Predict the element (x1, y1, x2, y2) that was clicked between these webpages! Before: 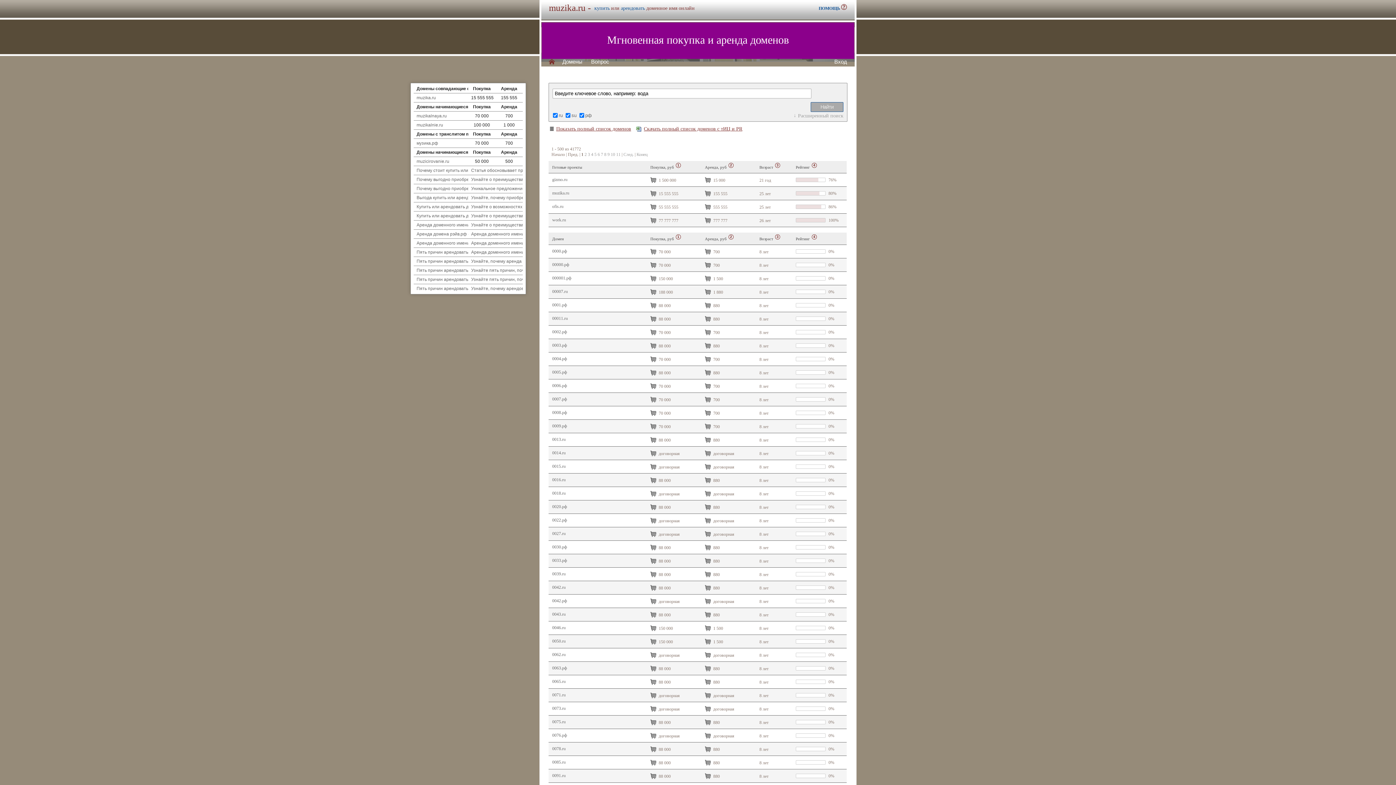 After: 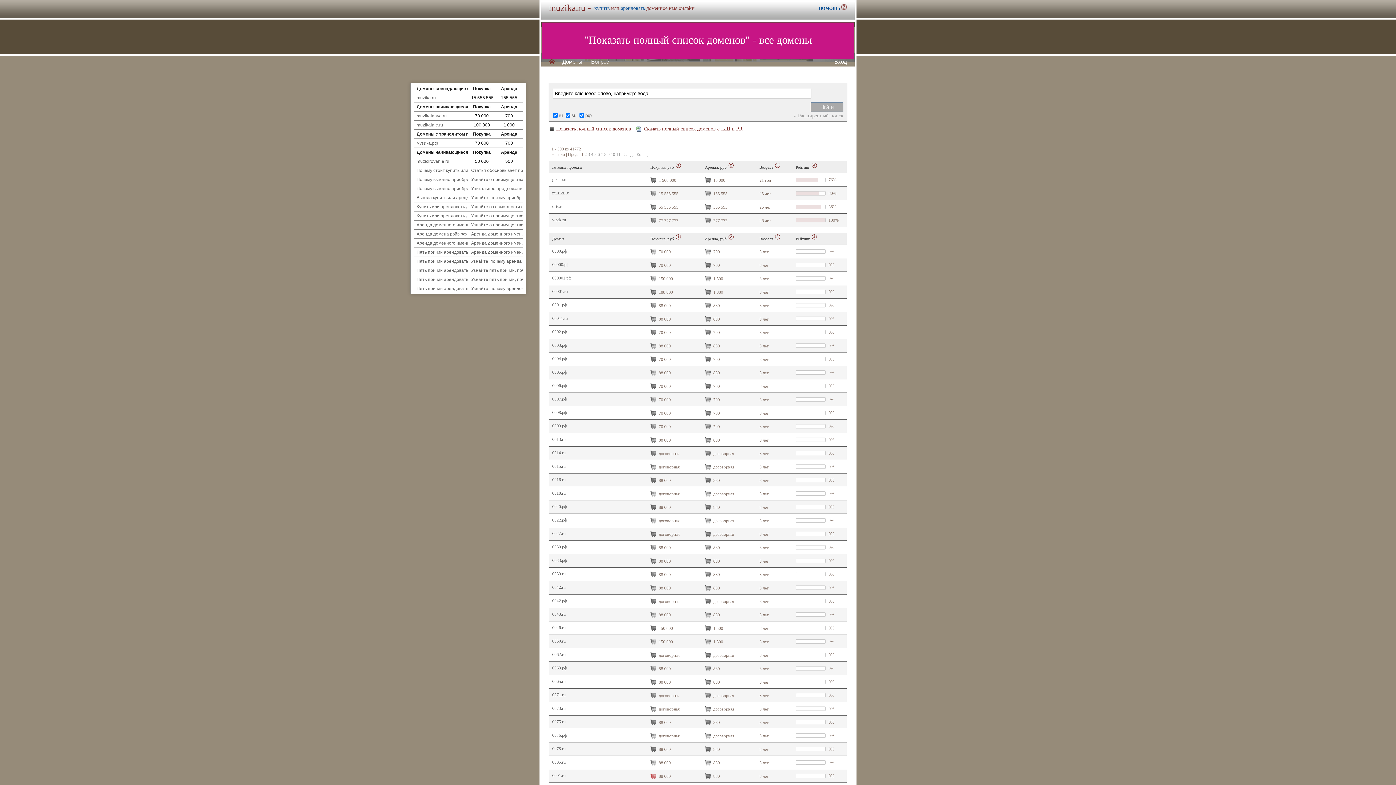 Action: bbox: (649, 772, 657, 781) label:  